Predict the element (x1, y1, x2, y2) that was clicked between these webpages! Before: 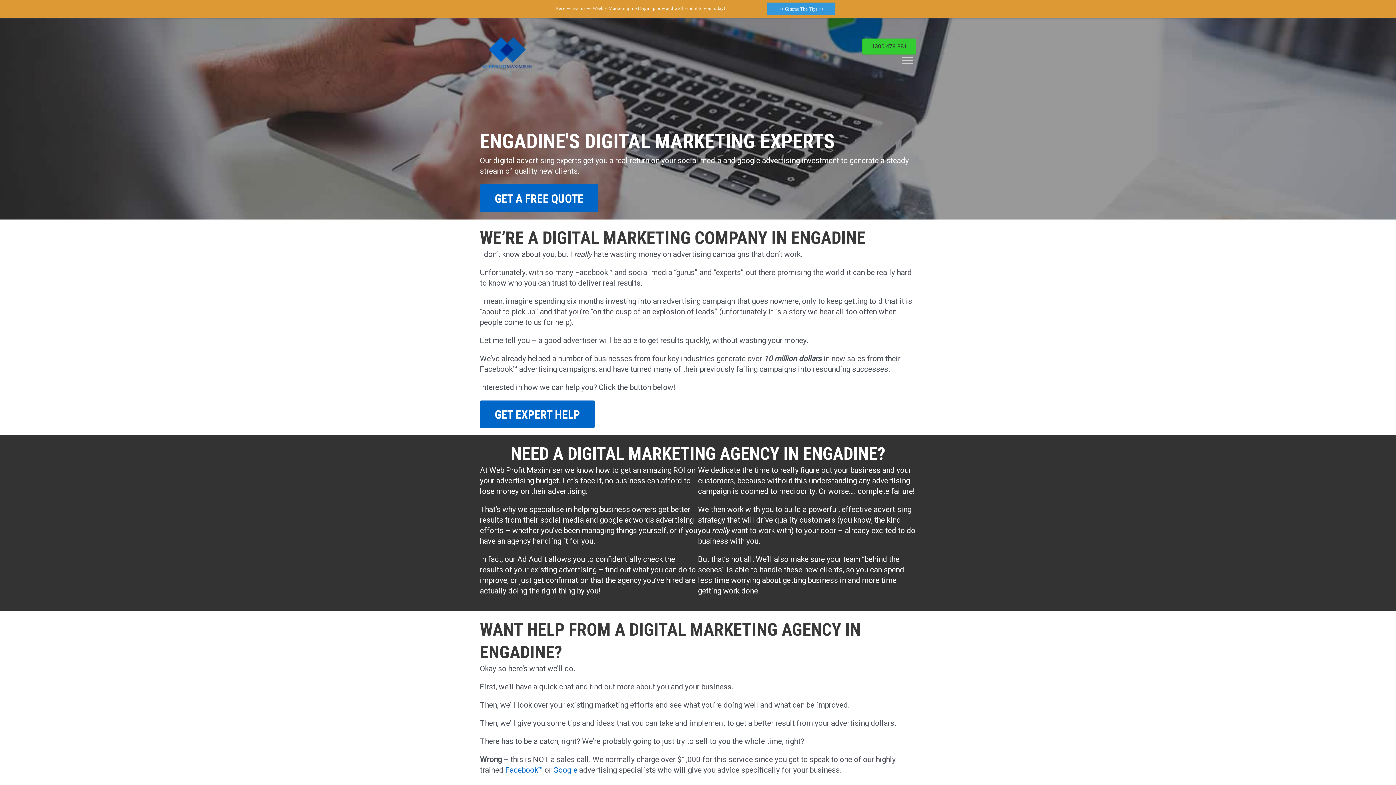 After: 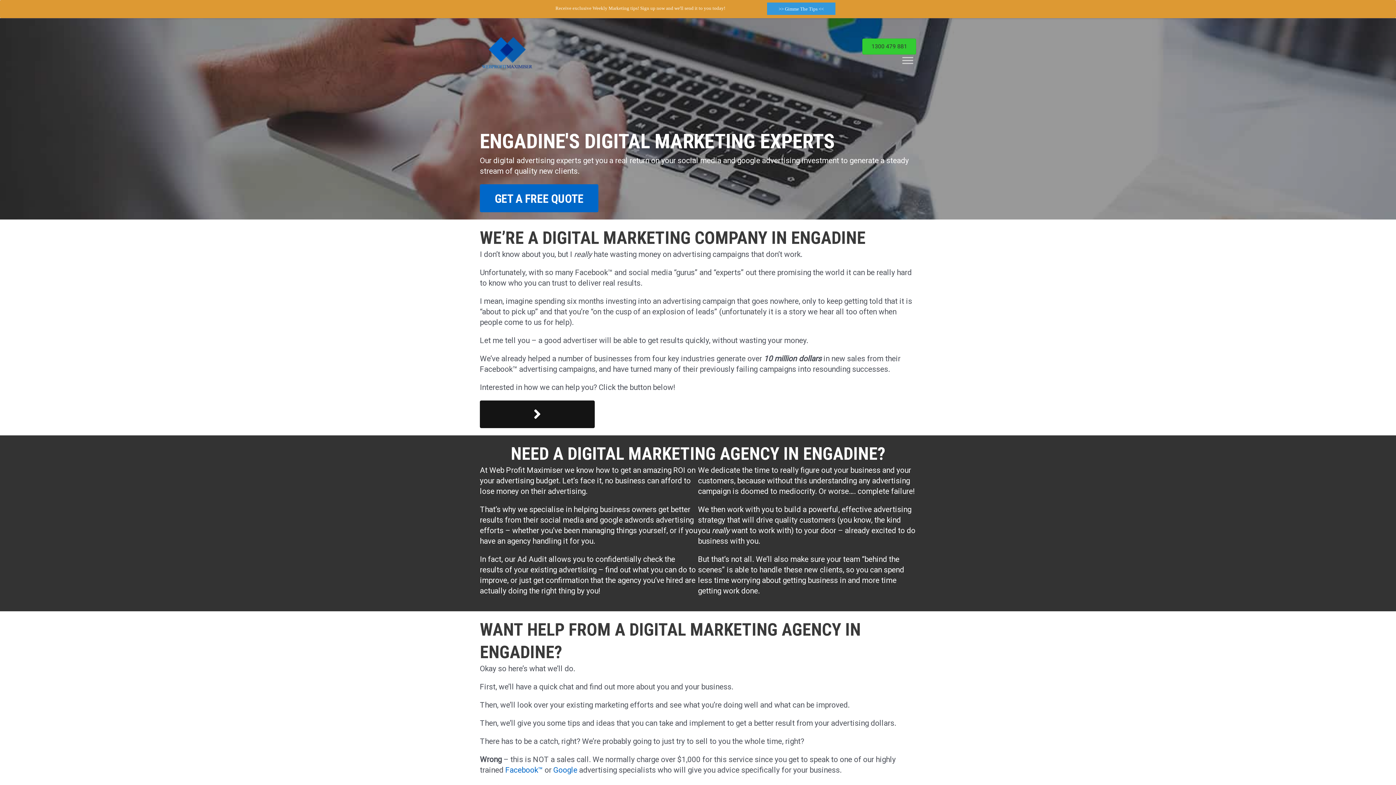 Action: bbox: (480, 400, 594, 428) label: Get Expert Help